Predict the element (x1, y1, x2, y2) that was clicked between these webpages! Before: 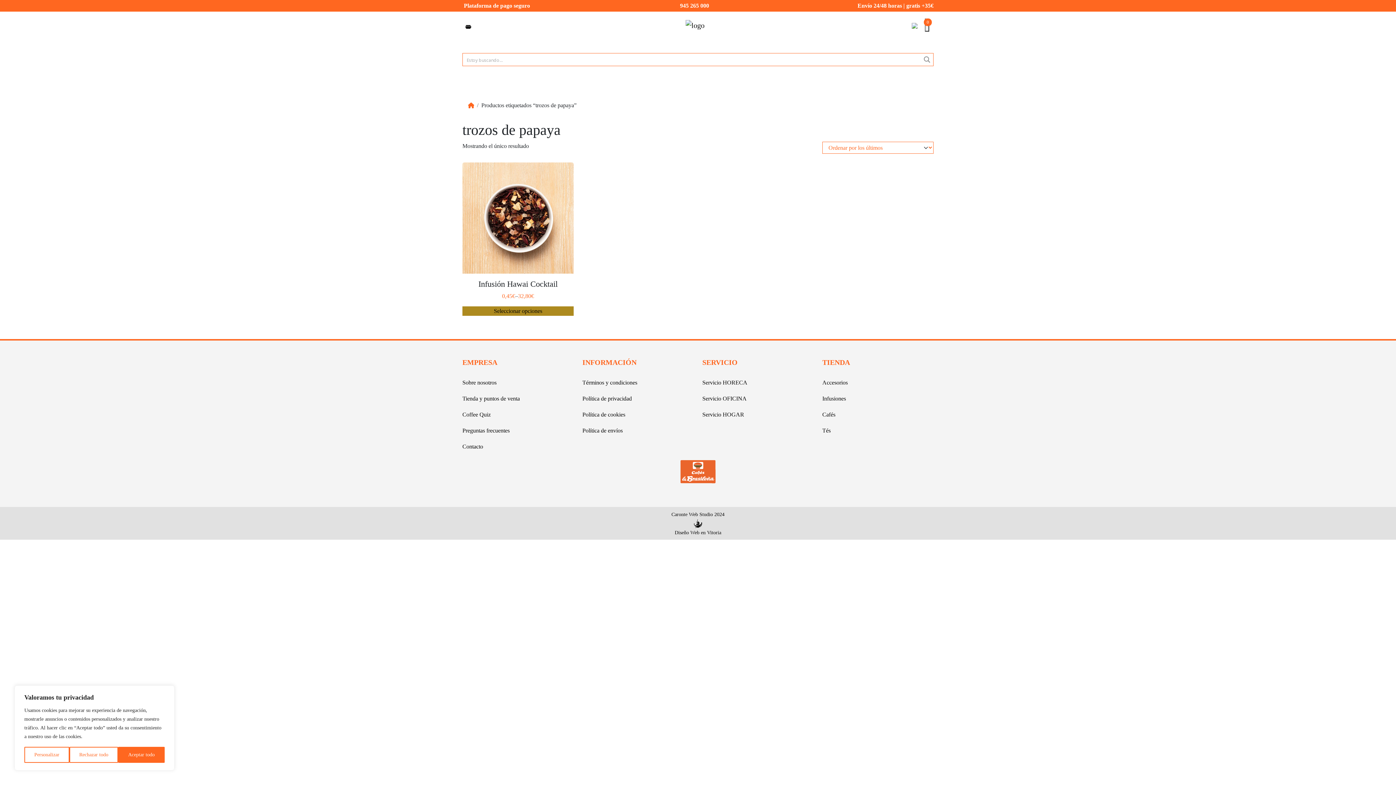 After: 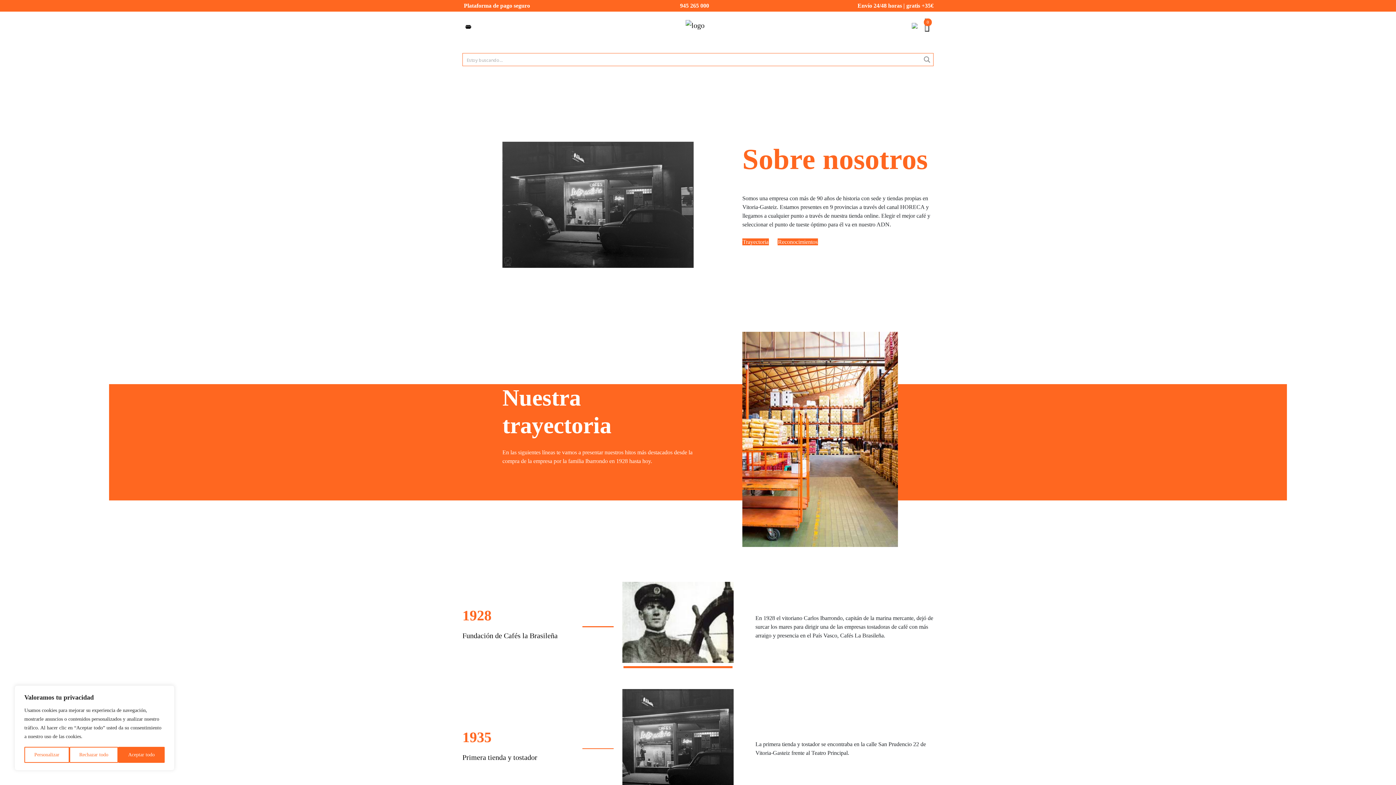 Action: label: Sobre nosotros bbox: (462, 379, 496, 385)